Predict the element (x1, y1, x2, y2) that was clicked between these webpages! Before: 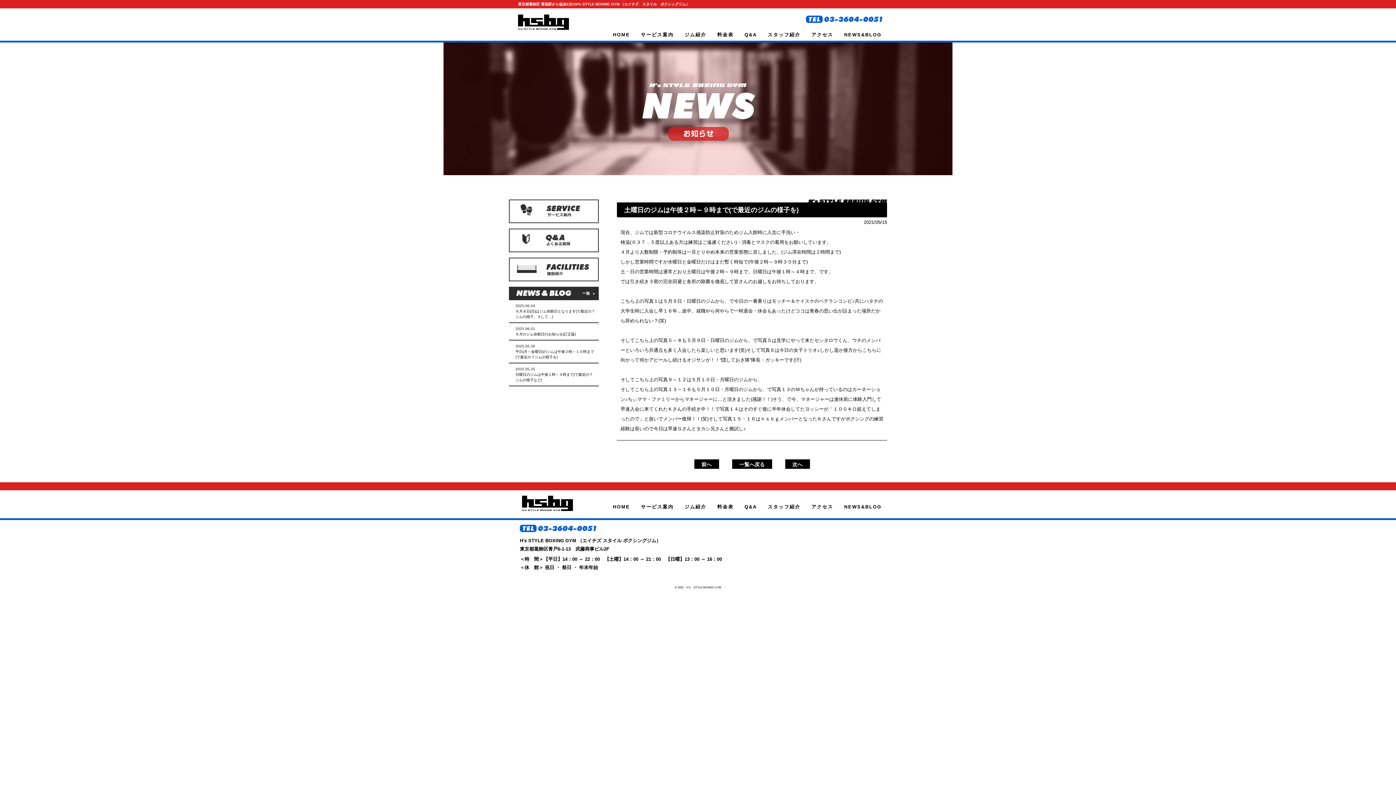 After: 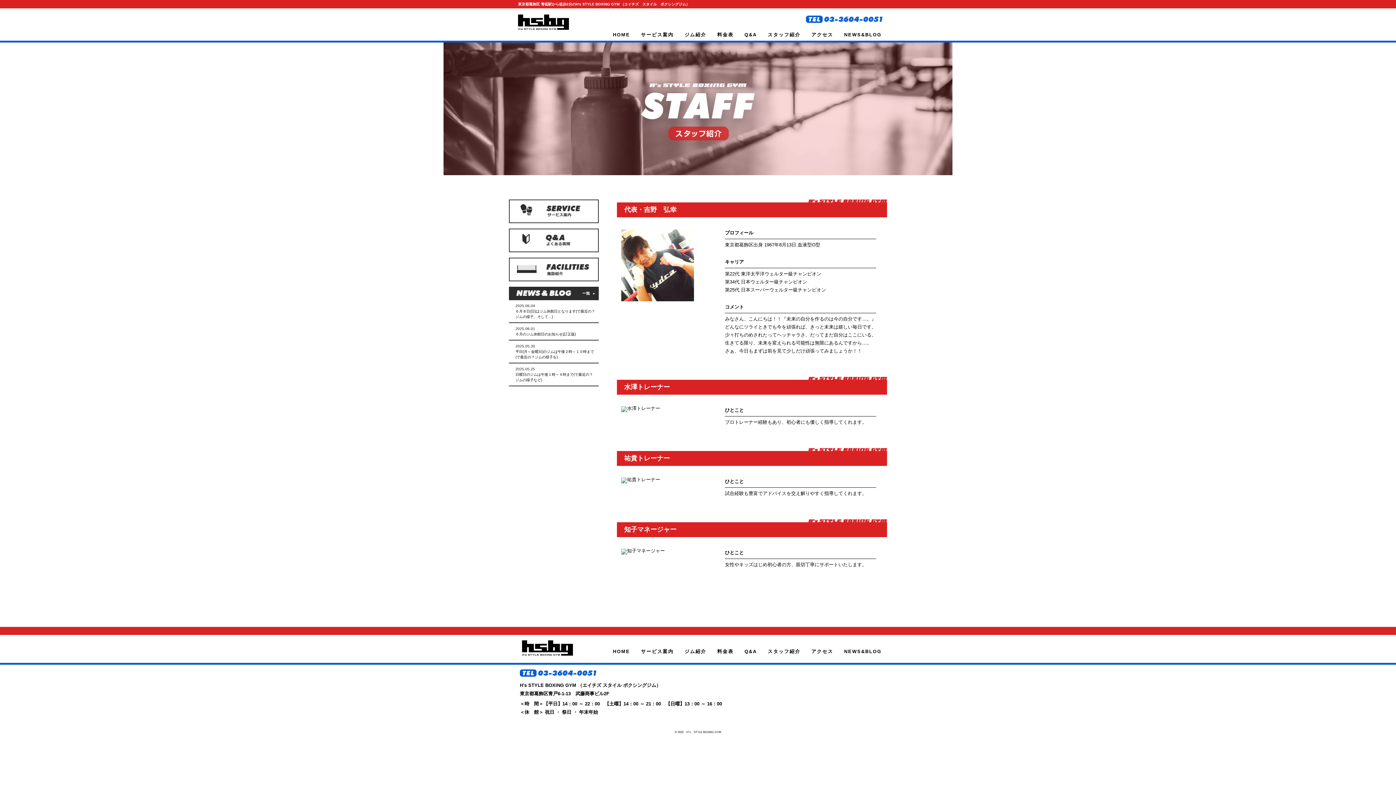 Action: bbox: (762, 501, 806, 512) label: スタッフ紹介